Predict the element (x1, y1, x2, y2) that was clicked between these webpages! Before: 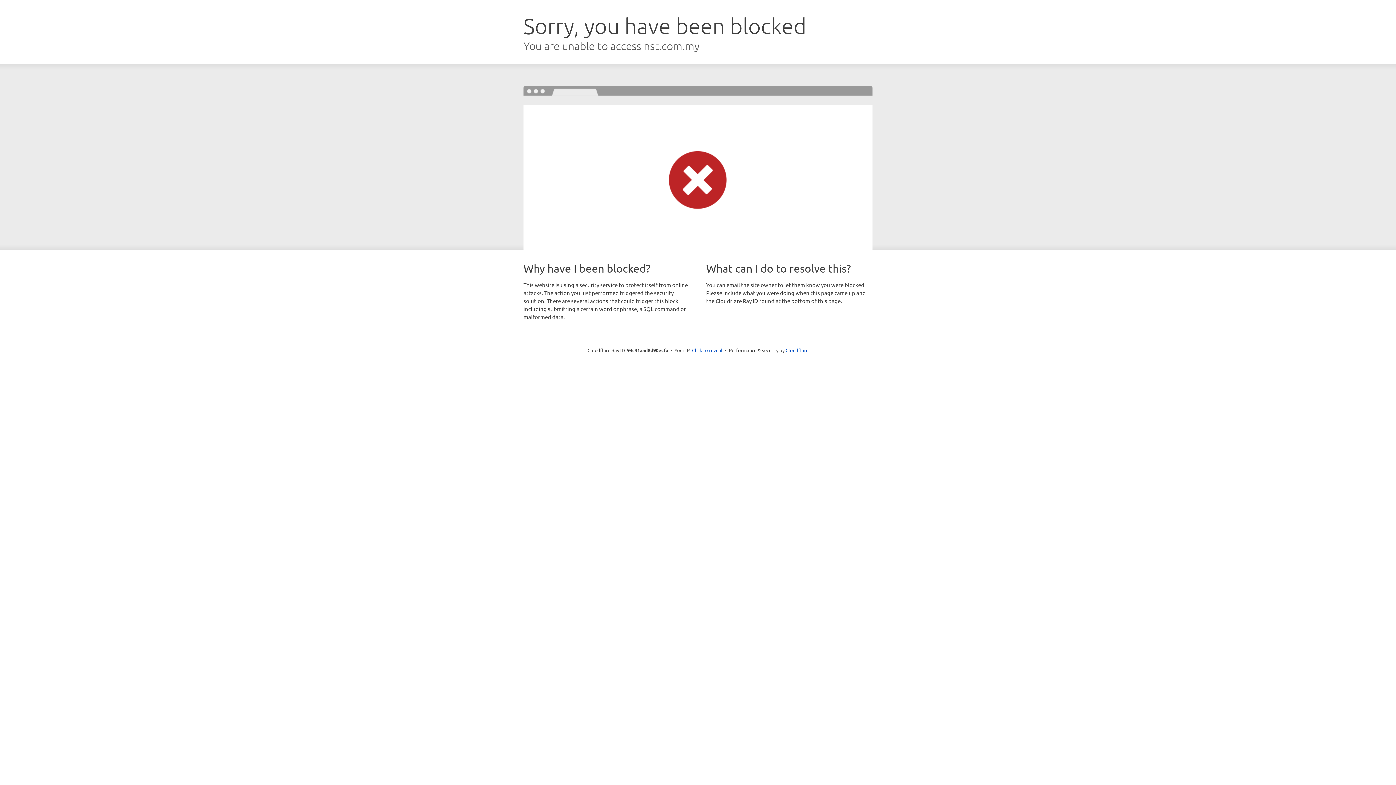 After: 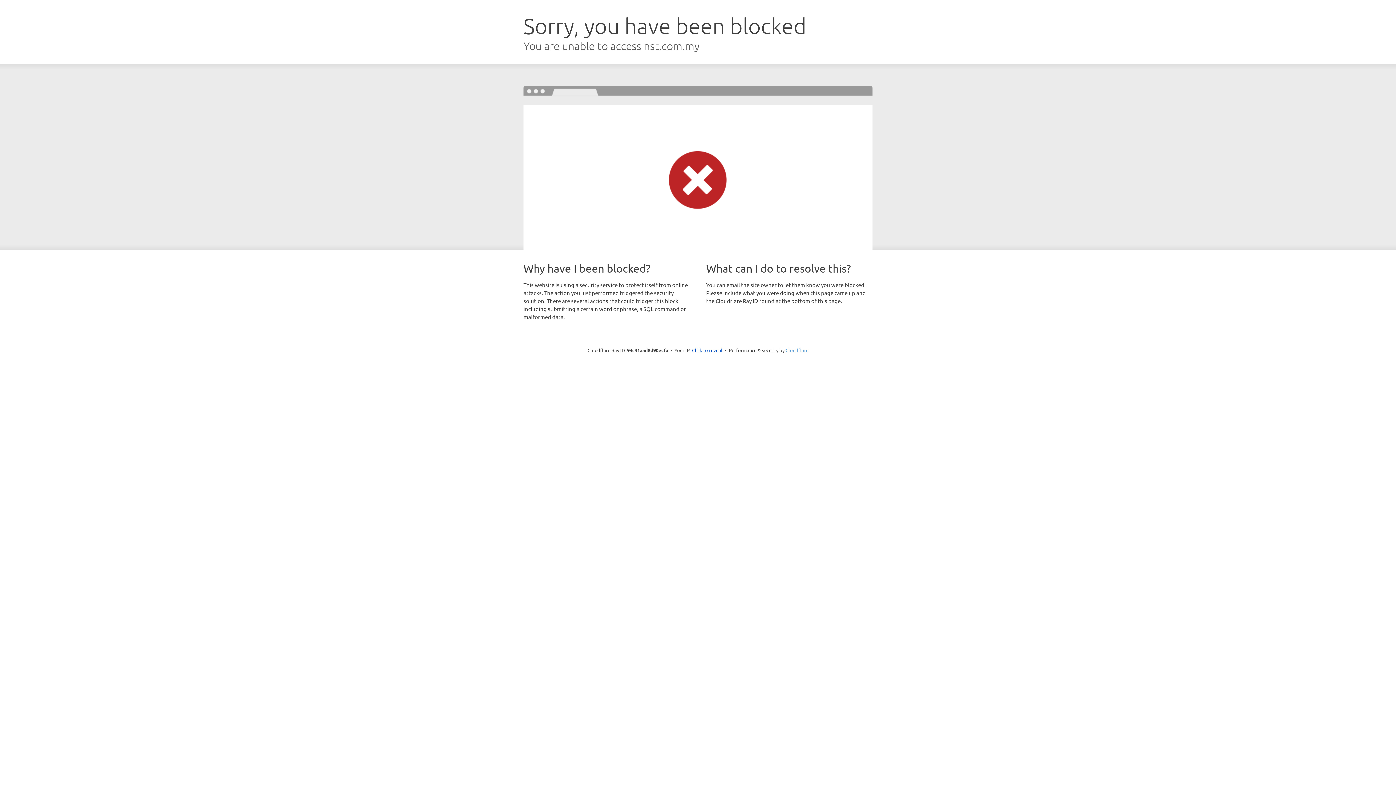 Action: label: Cloudflare bbox: (785, 347, 808, 353)